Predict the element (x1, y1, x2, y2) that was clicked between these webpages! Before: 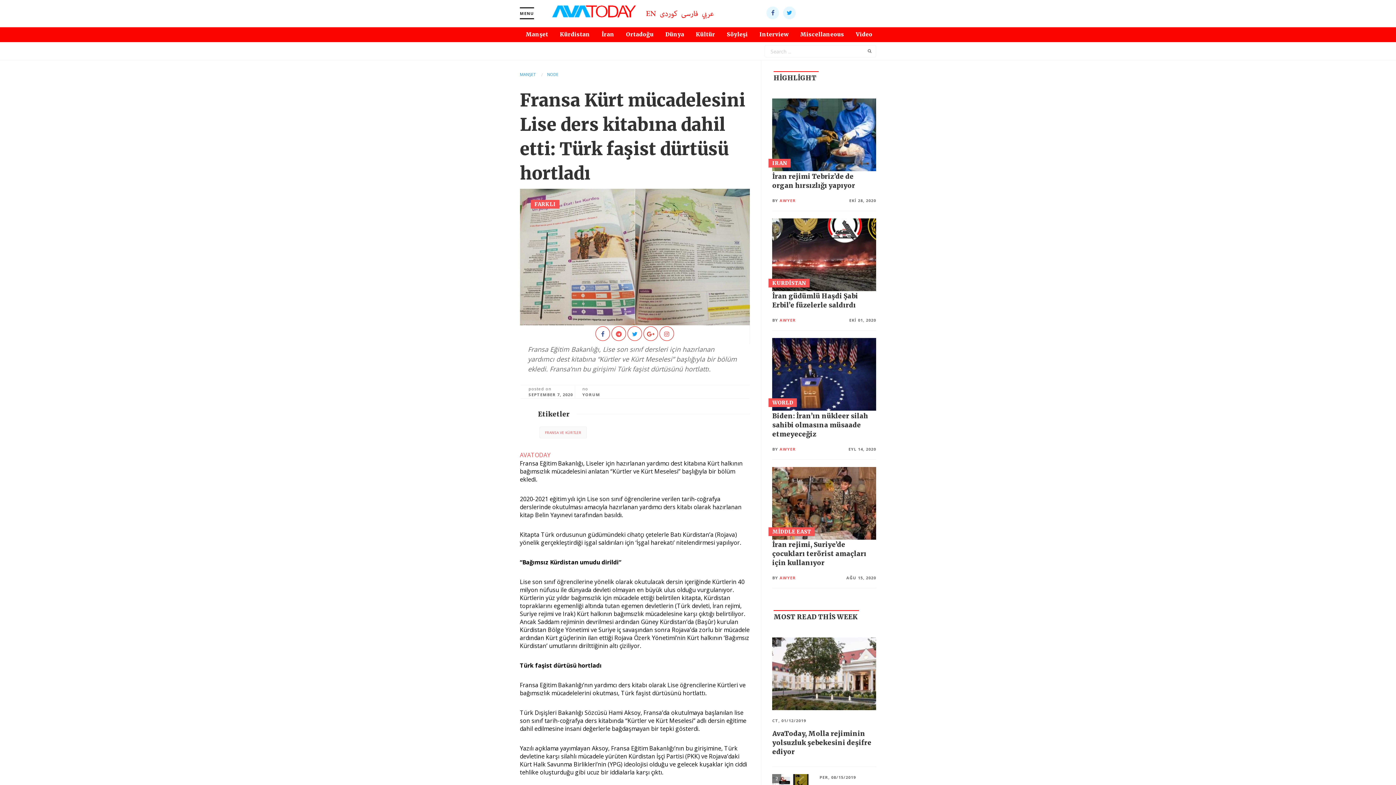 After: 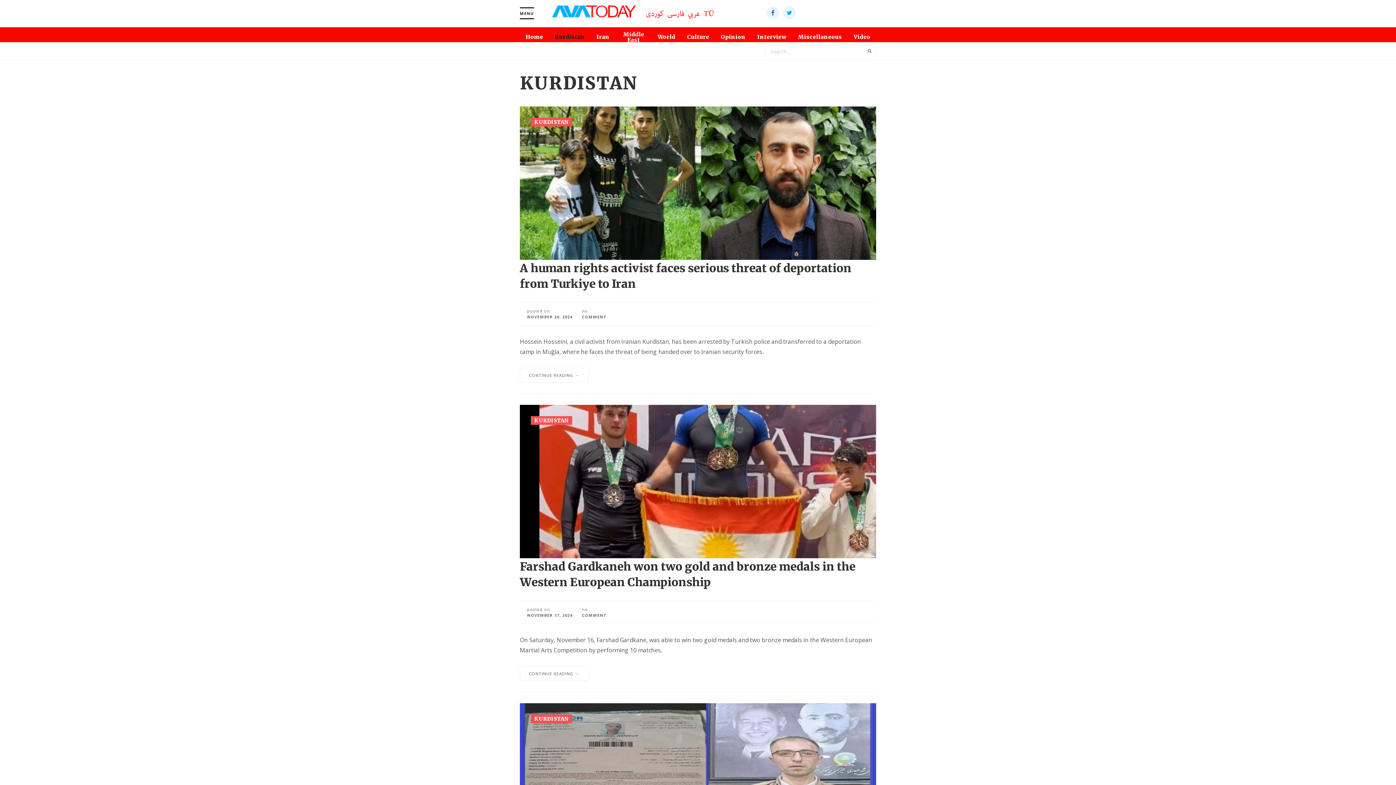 Action: label: KURDİSTAN bbox: (768, 278, 809, 287)